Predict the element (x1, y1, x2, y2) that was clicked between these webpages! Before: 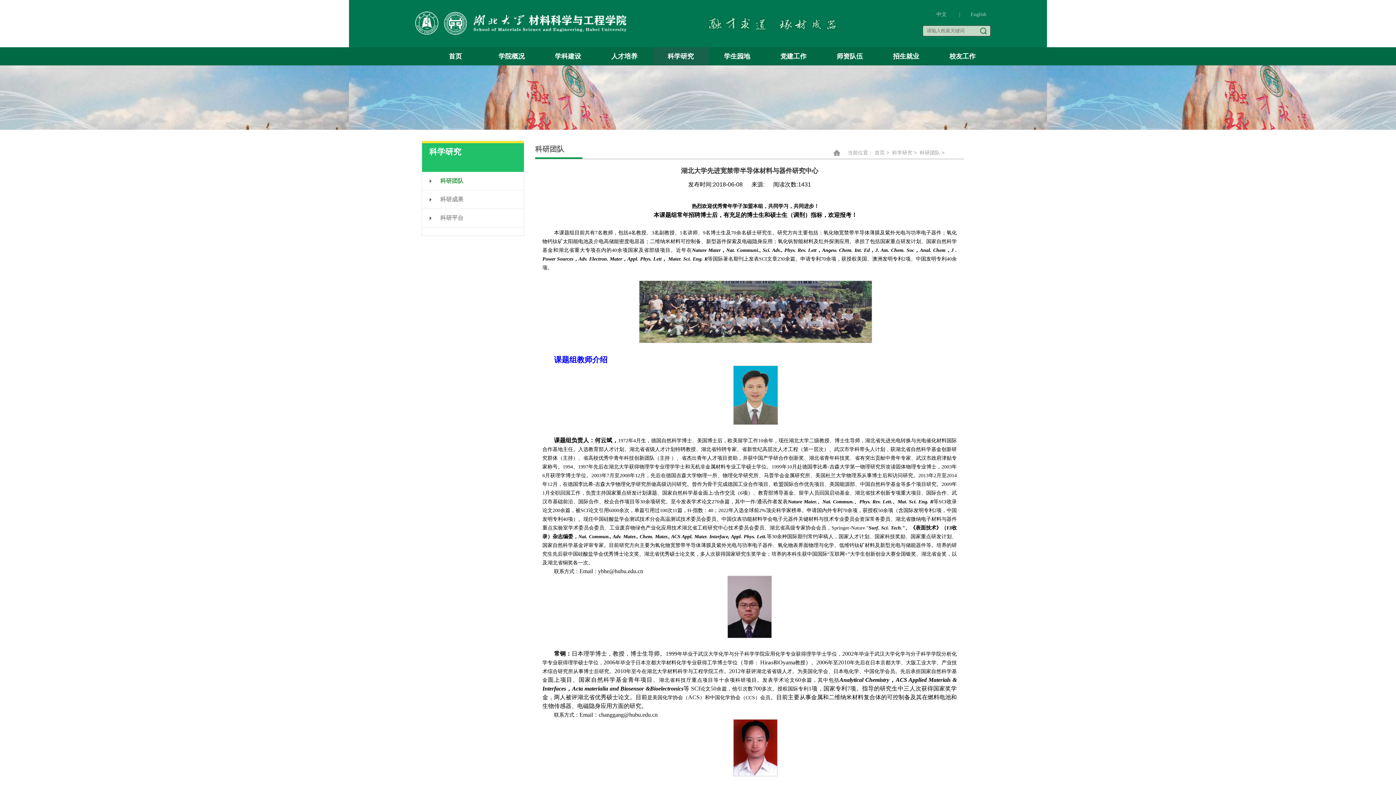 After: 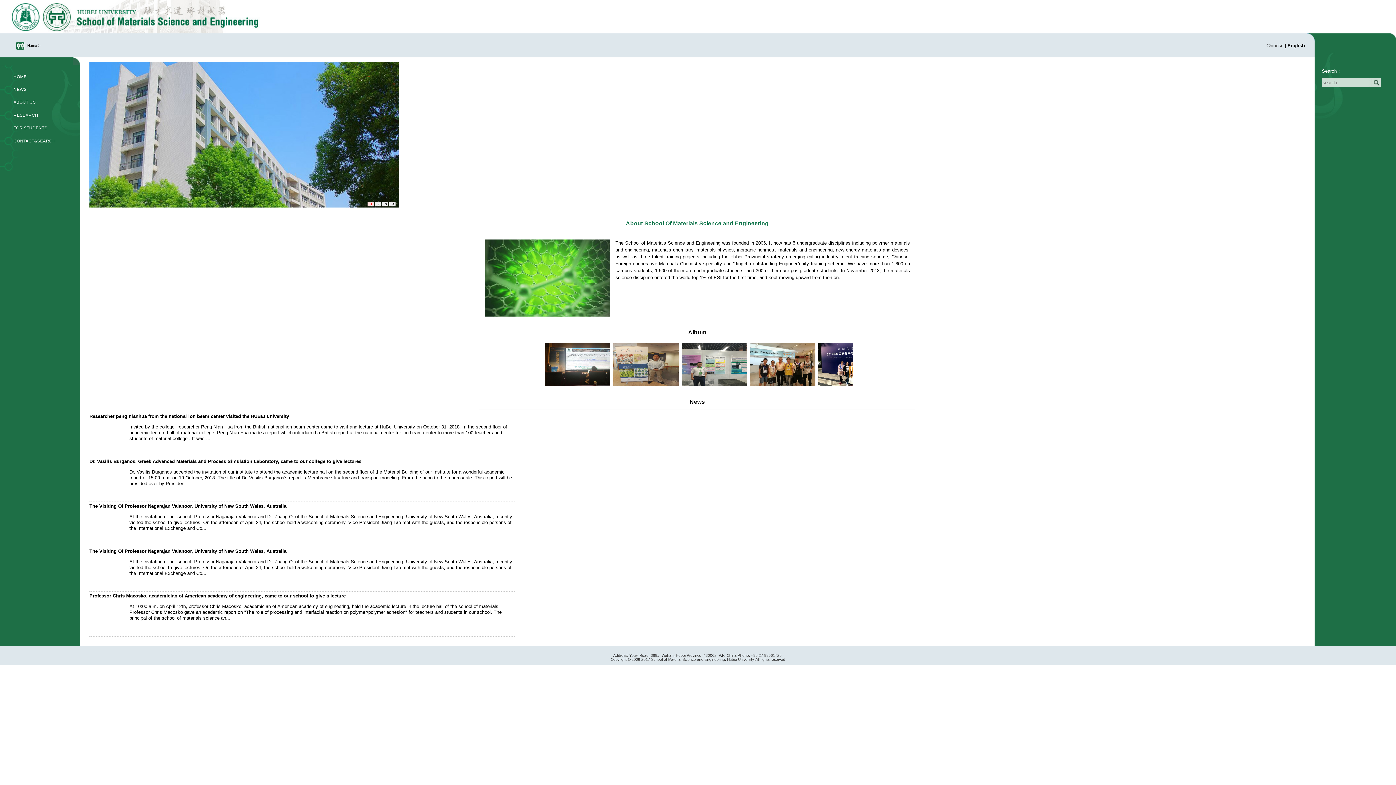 Action: bbox: (970, 7, 985, 21) label: English